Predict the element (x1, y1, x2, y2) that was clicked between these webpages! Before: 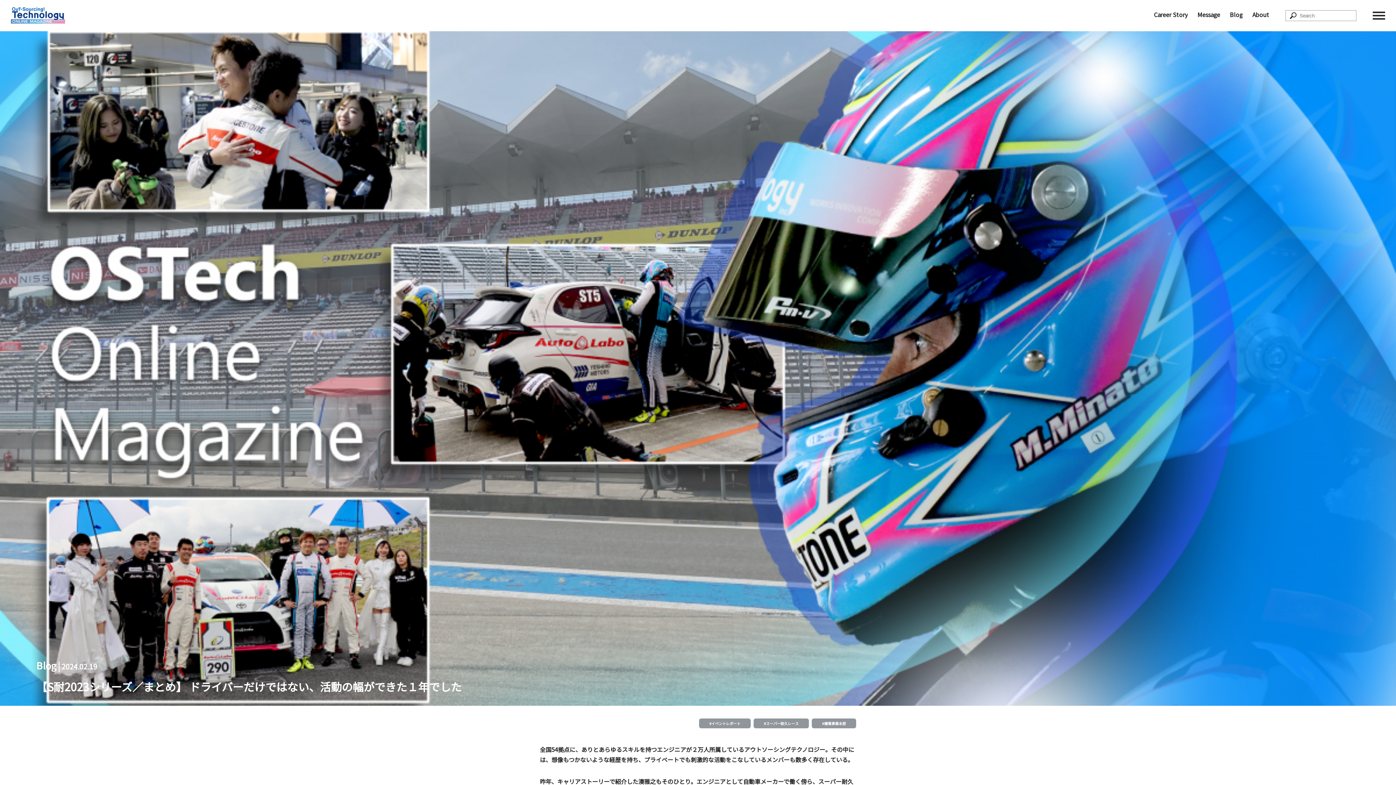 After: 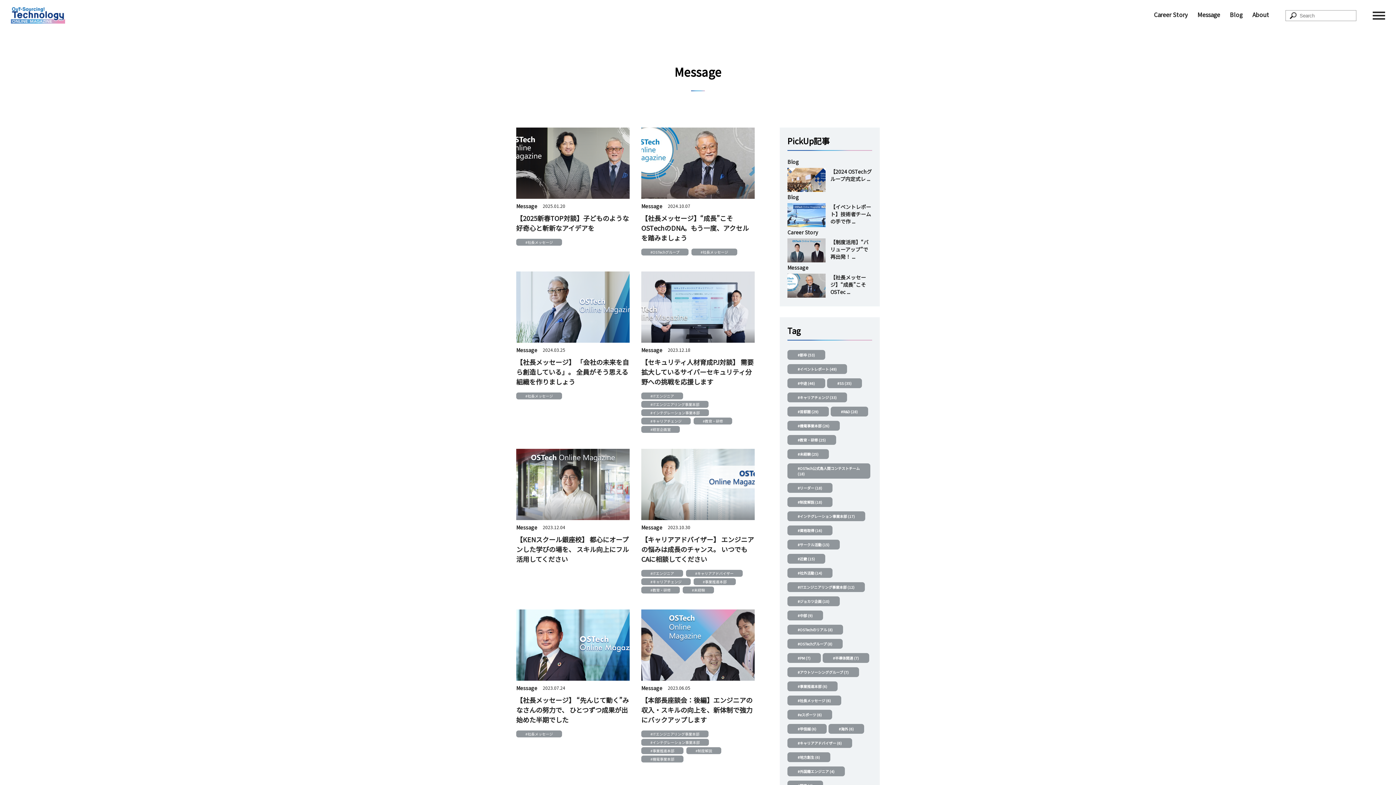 Action: label: Message bbox: (1197, 10, 1220, 18)